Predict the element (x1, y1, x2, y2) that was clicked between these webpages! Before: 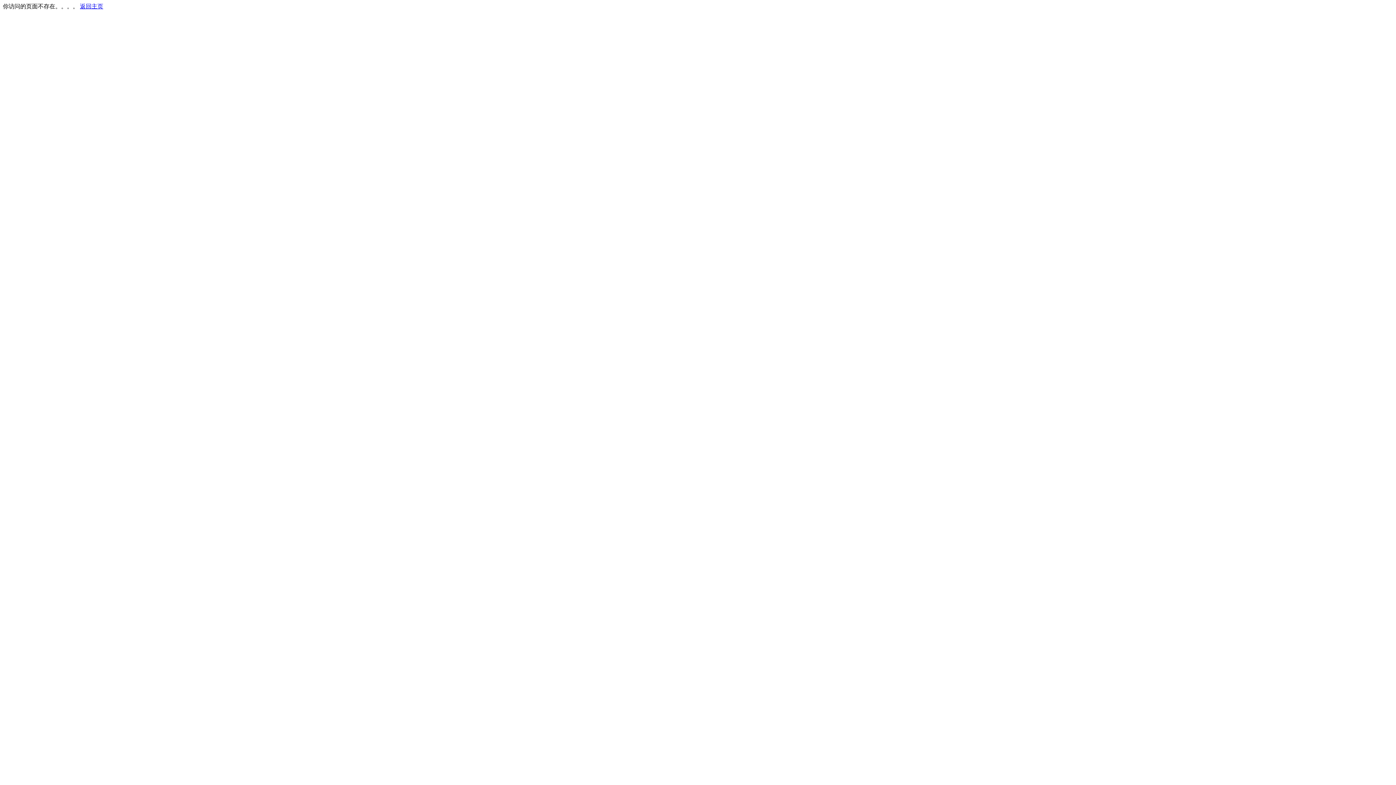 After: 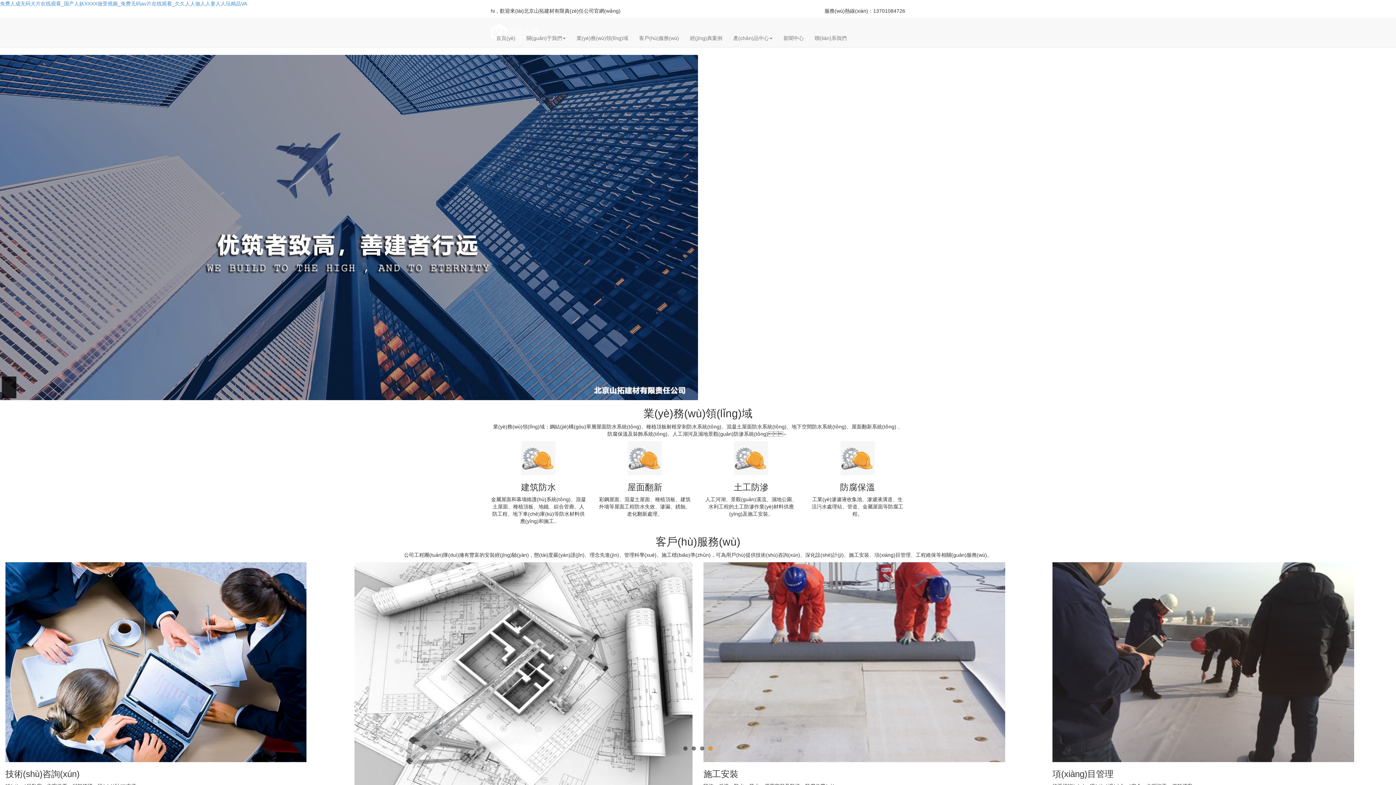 Action: label: 返回主页 bbox: (80, 3, 103, 9)